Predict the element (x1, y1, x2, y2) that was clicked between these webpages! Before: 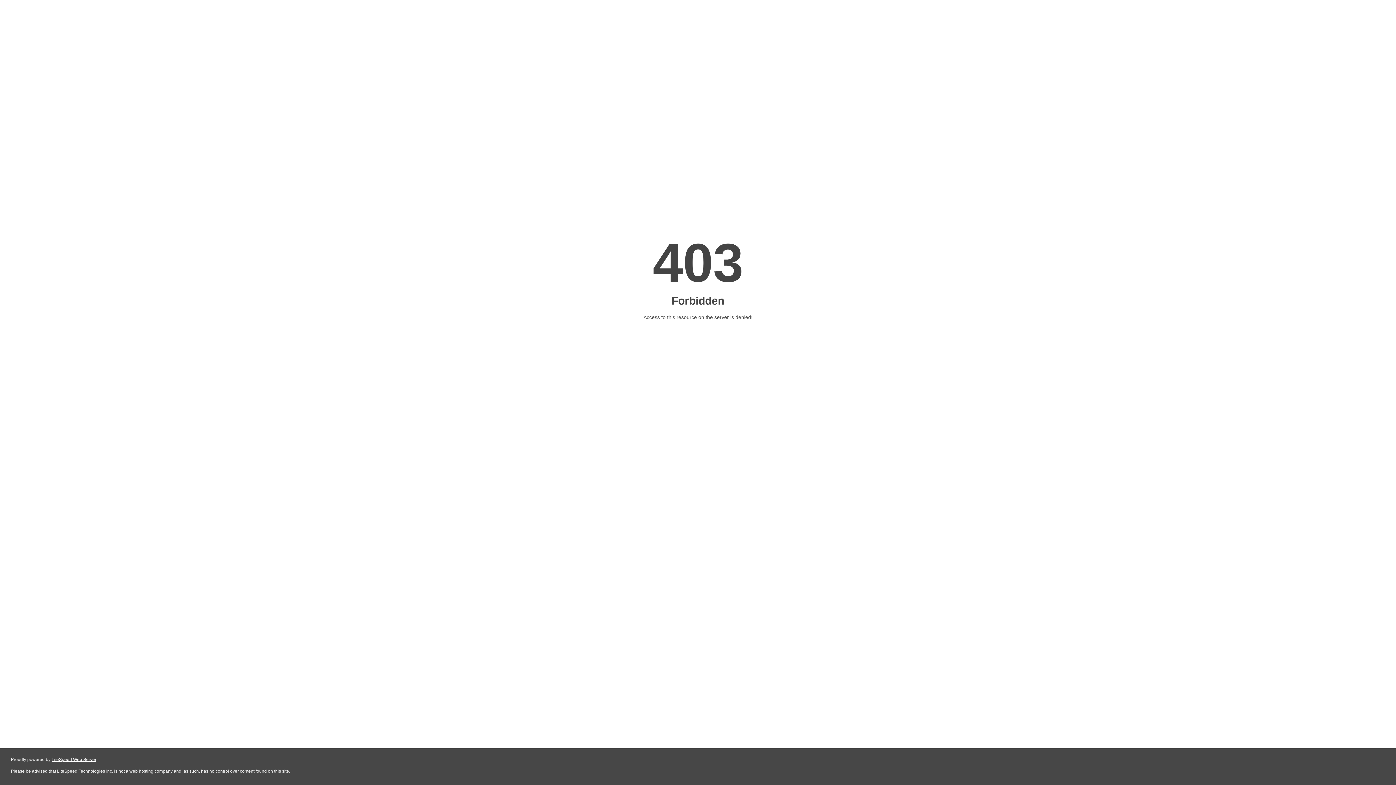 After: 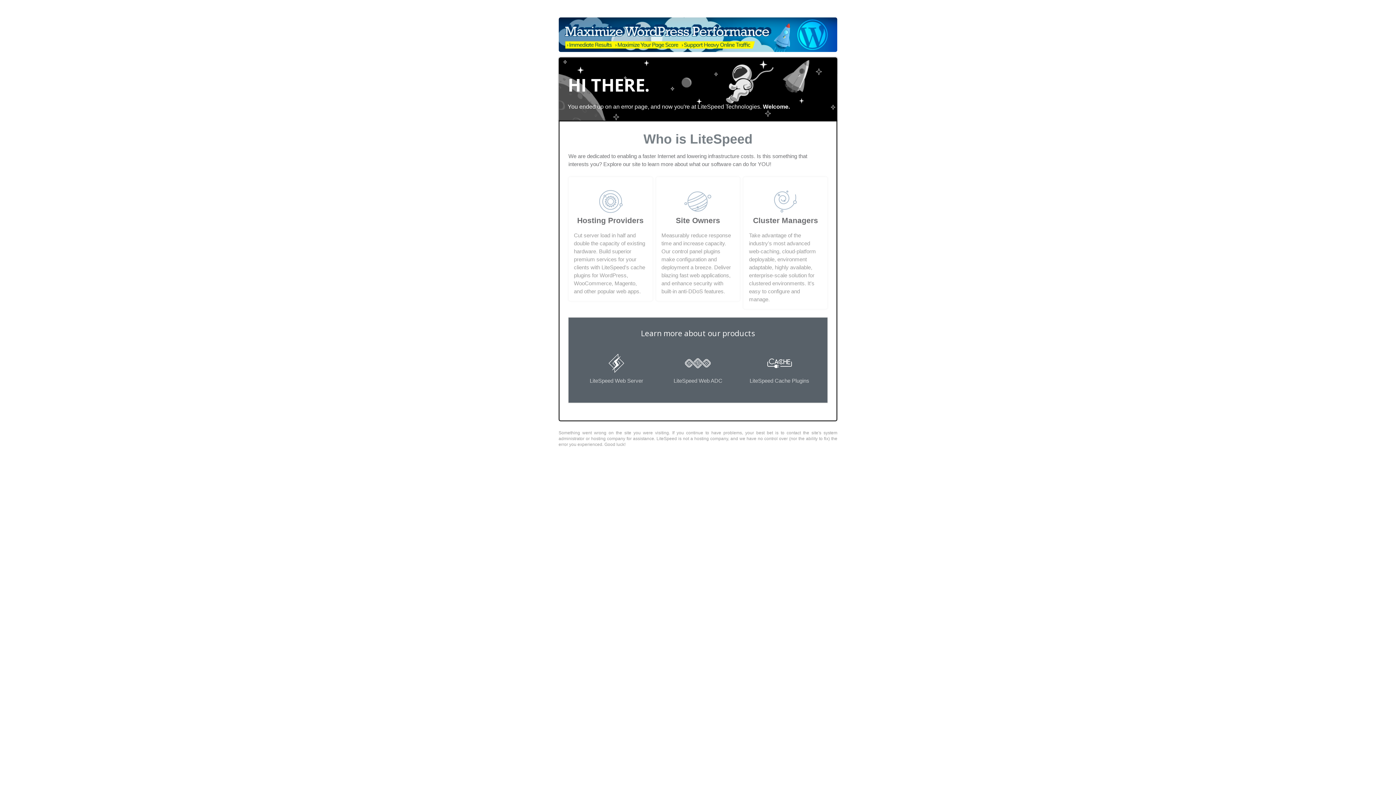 Action: label: LiteSpeed Web Server bbox: (51, 757, 96, 762)